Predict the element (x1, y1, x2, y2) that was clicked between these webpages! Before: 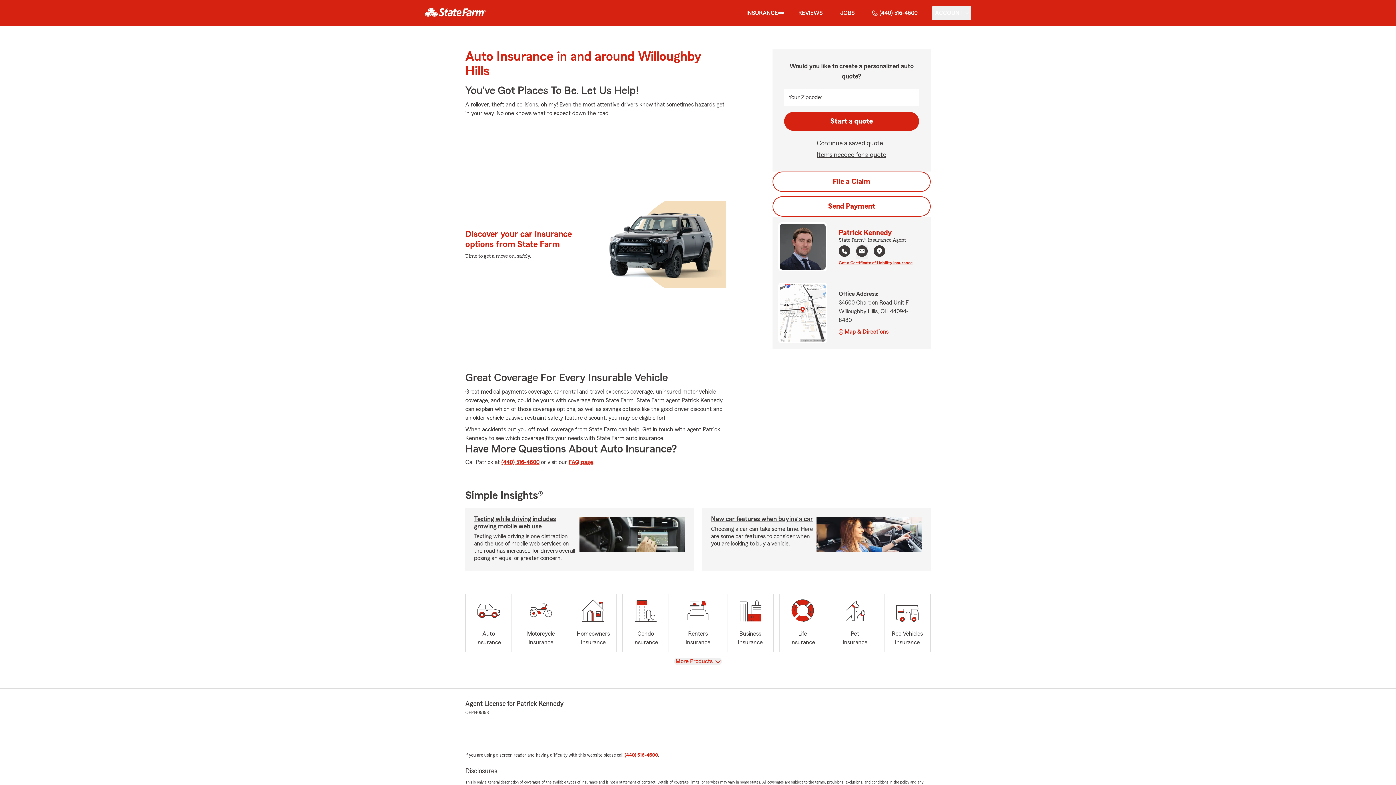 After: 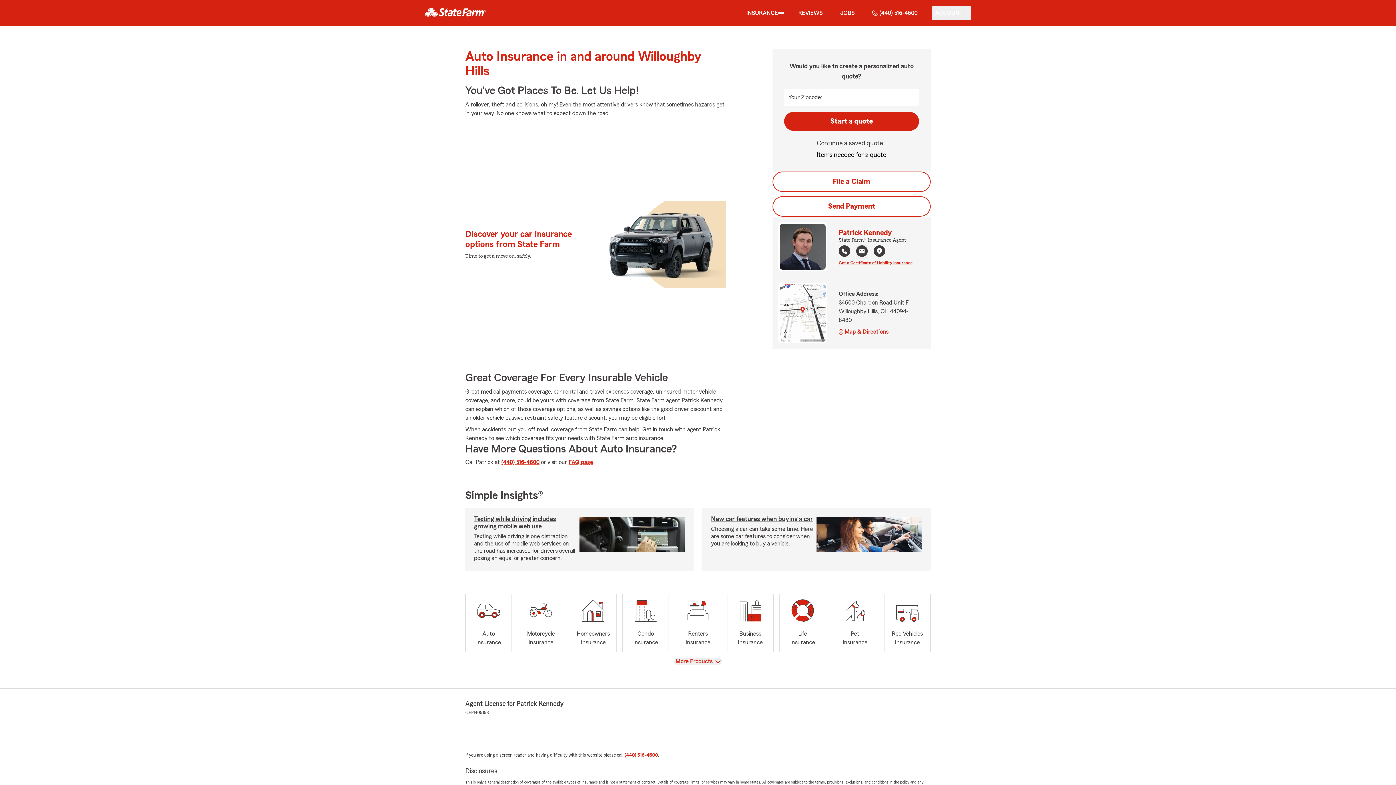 Action: bbox: (817, 149, 886, 160) label: Items needed for a quote